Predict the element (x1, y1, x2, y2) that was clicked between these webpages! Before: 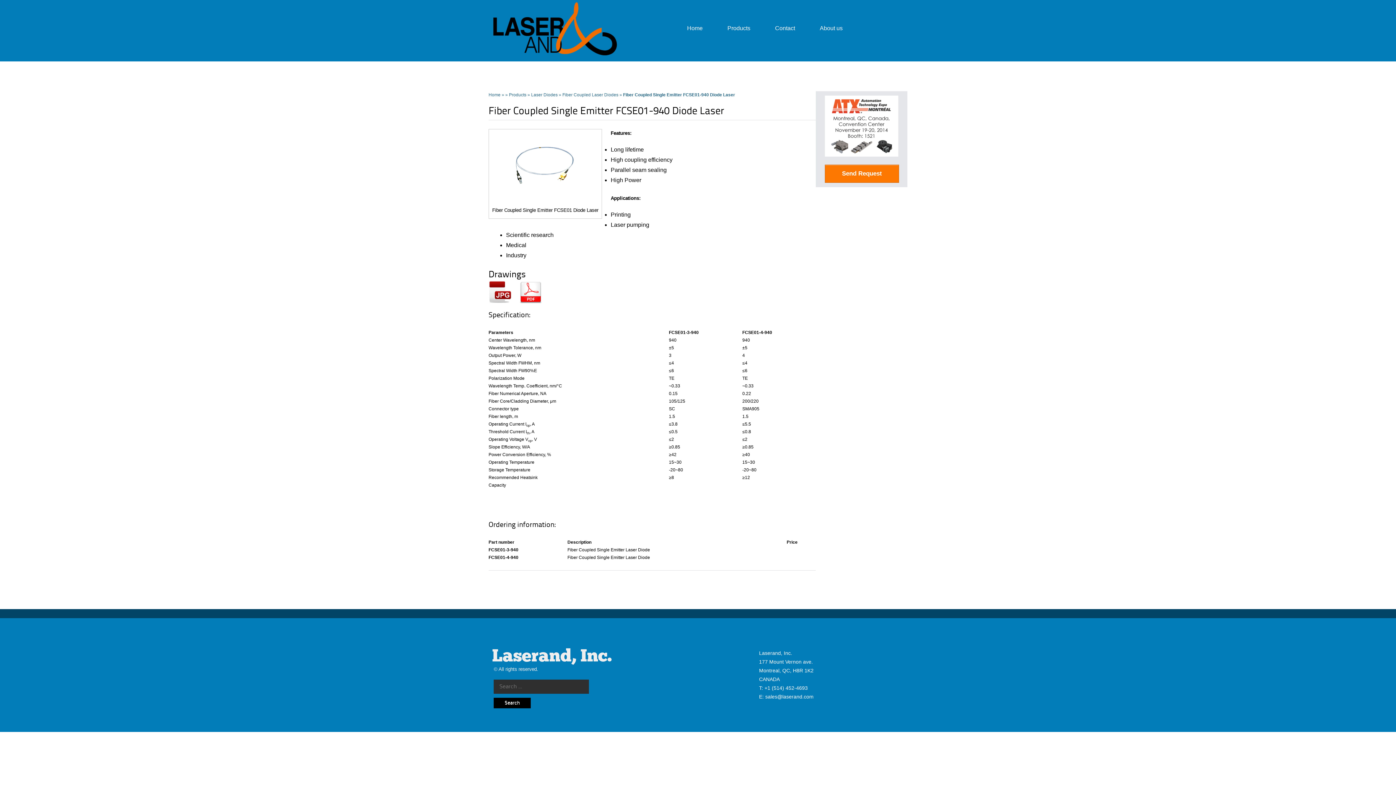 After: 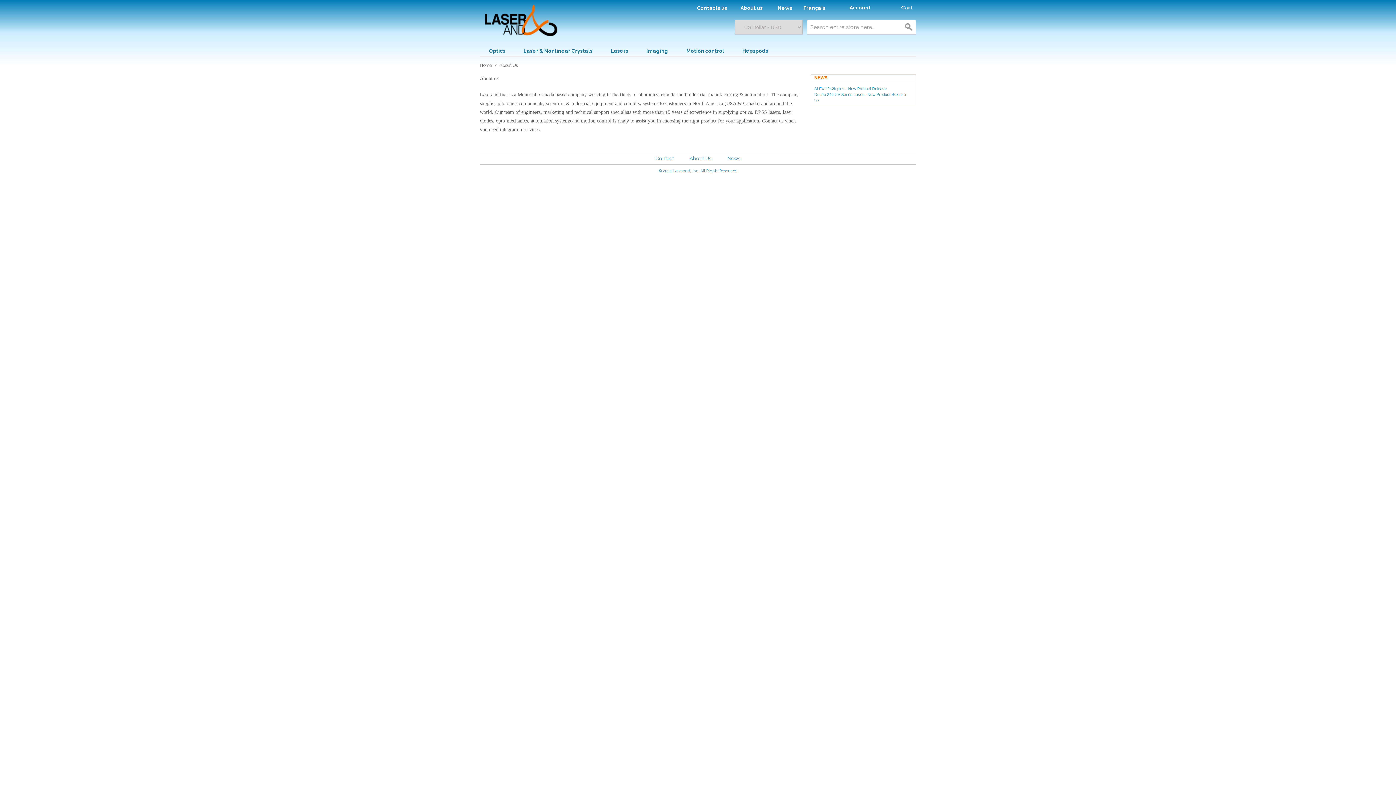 Action: bbox: (820, 23, 842, 33) label: About us